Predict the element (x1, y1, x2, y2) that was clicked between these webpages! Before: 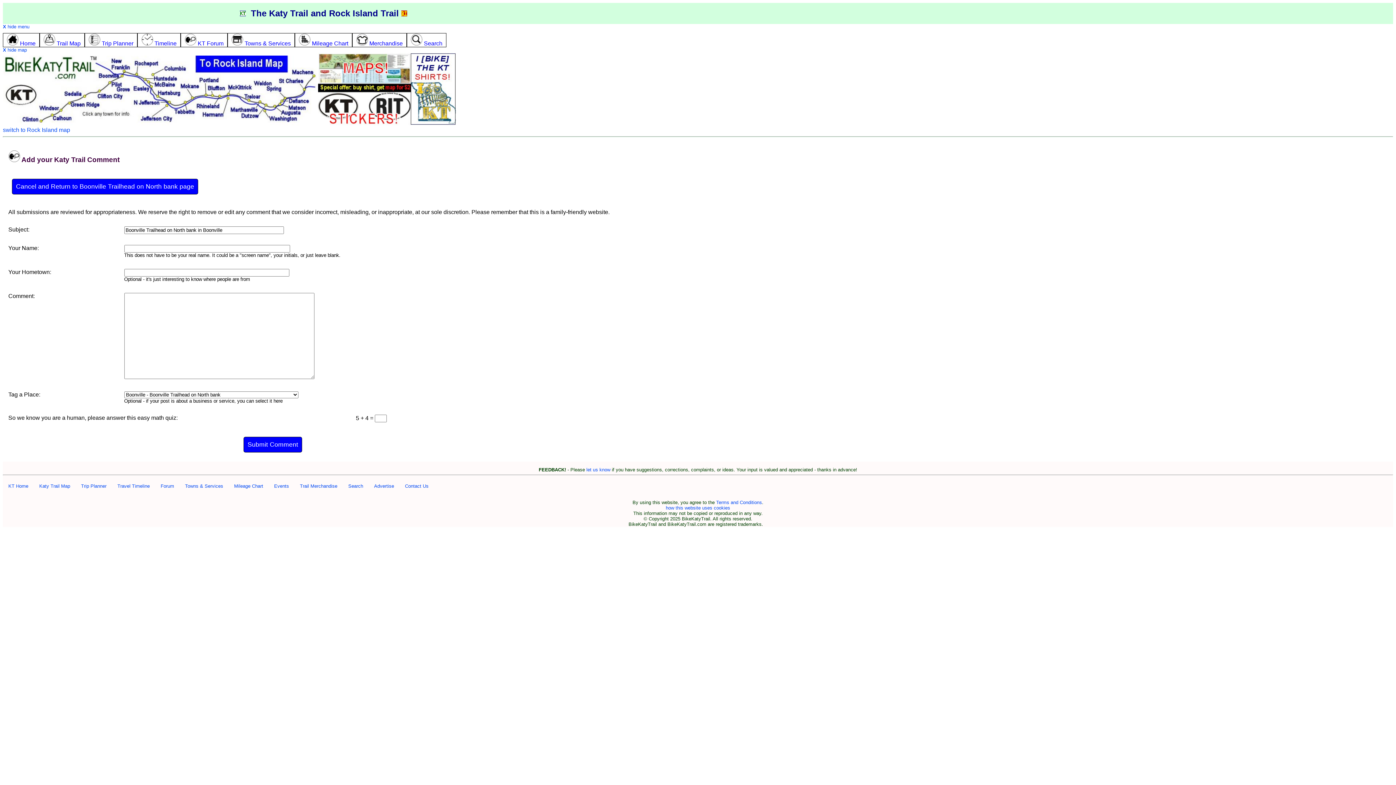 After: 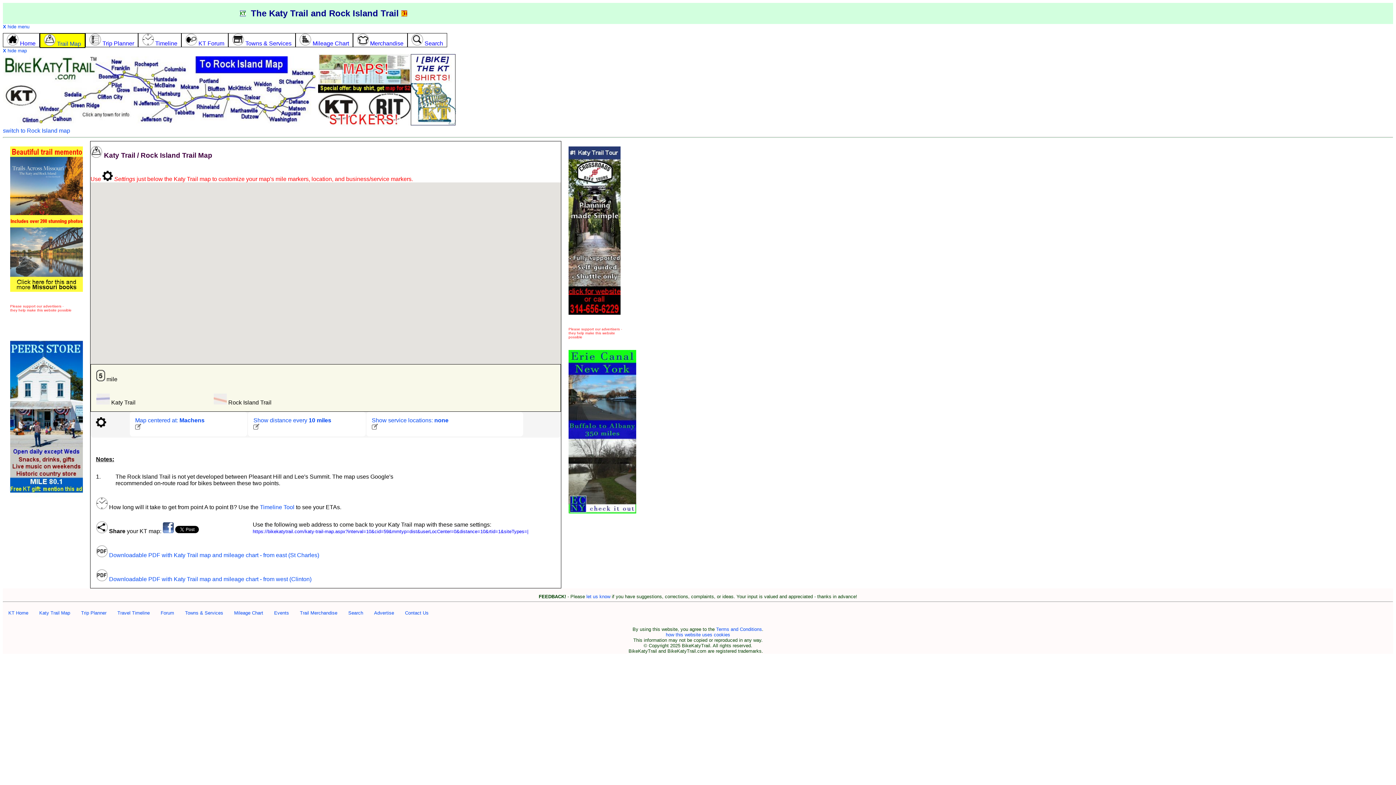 Action: label: Katy Trail Map bbox: (39, 483, 70, 488)